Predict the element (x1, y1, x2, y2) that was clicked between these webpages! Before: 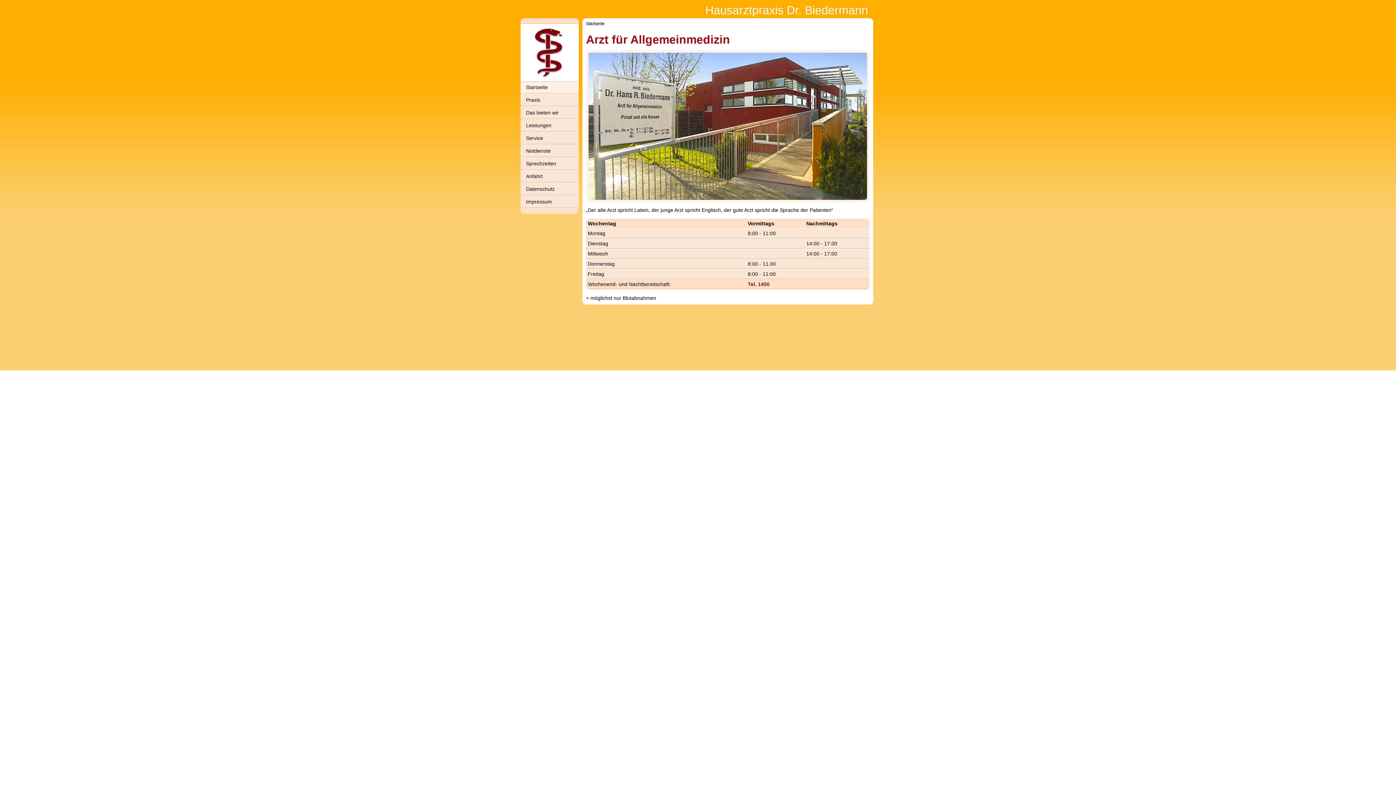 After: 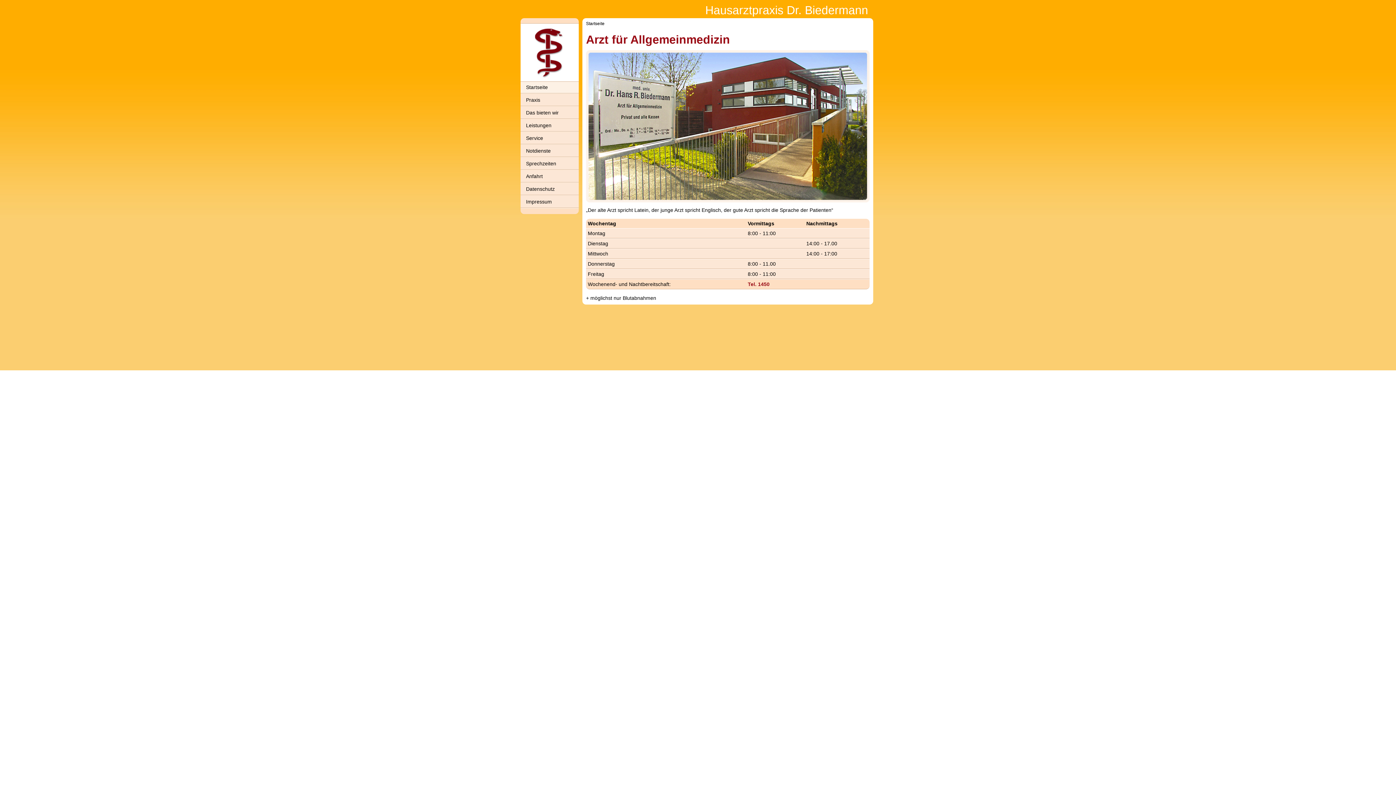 Action: label: Startseite bbox: (520, 81, 578, 94)